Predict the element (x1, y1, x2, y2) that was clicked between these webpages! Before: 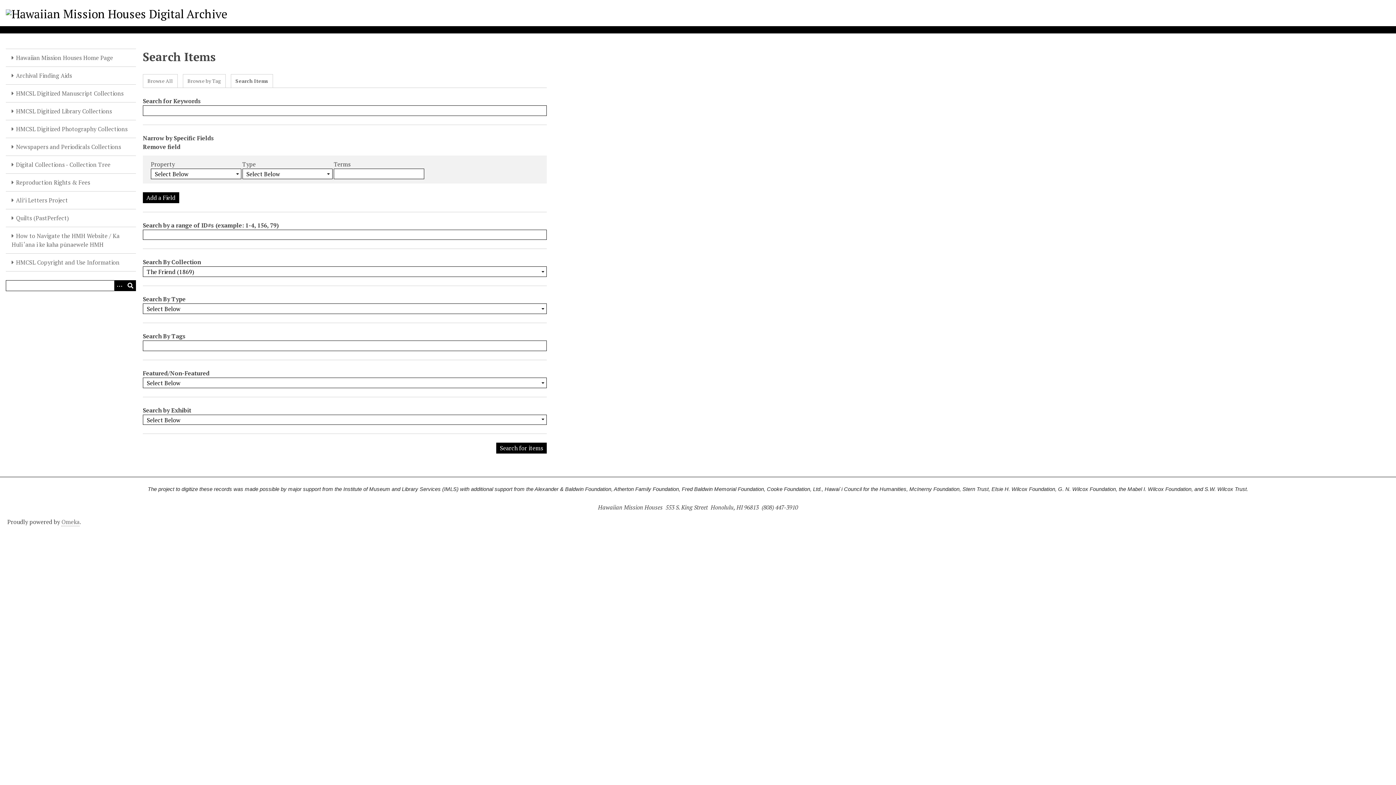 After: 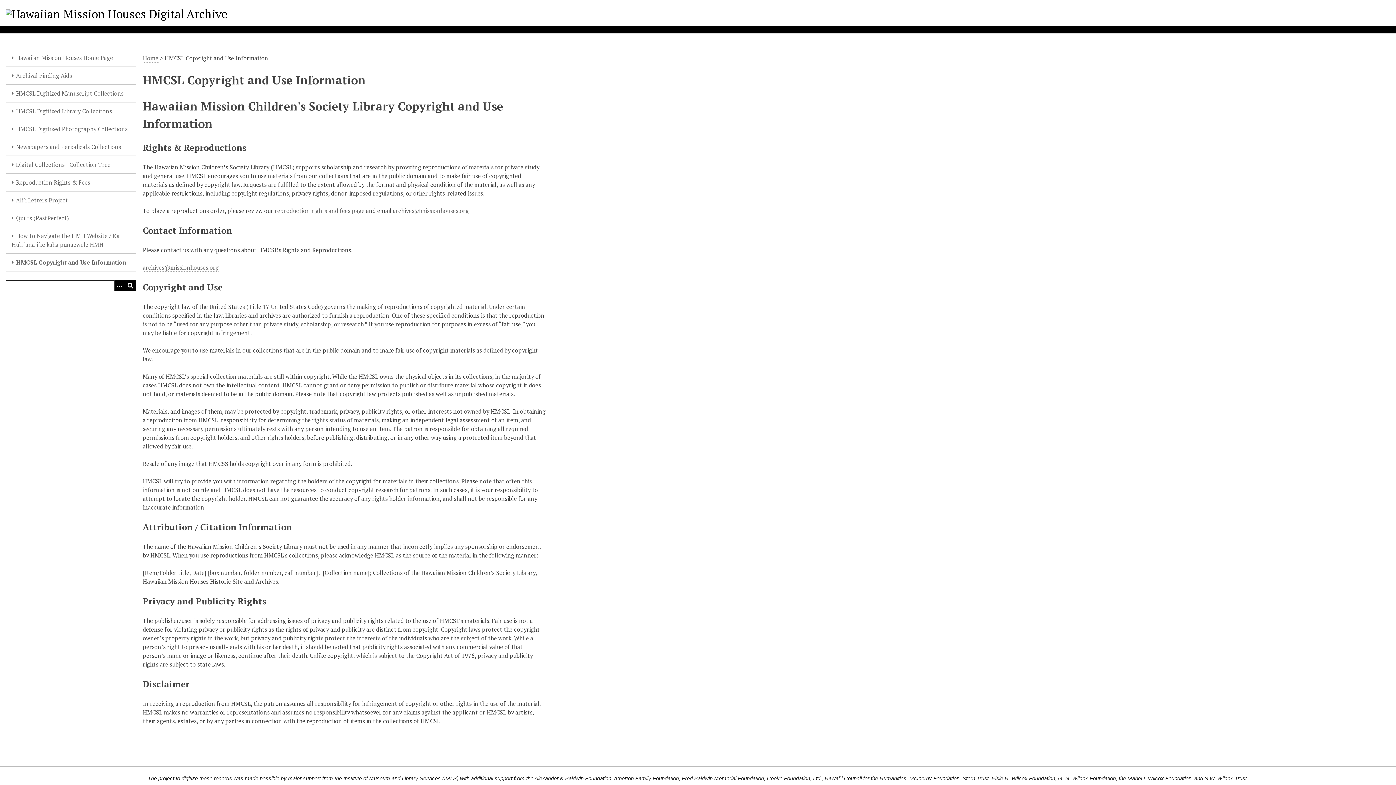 Action: label: HMCSL Copyright and Use Information bbox: (5, 253, 135, 271)